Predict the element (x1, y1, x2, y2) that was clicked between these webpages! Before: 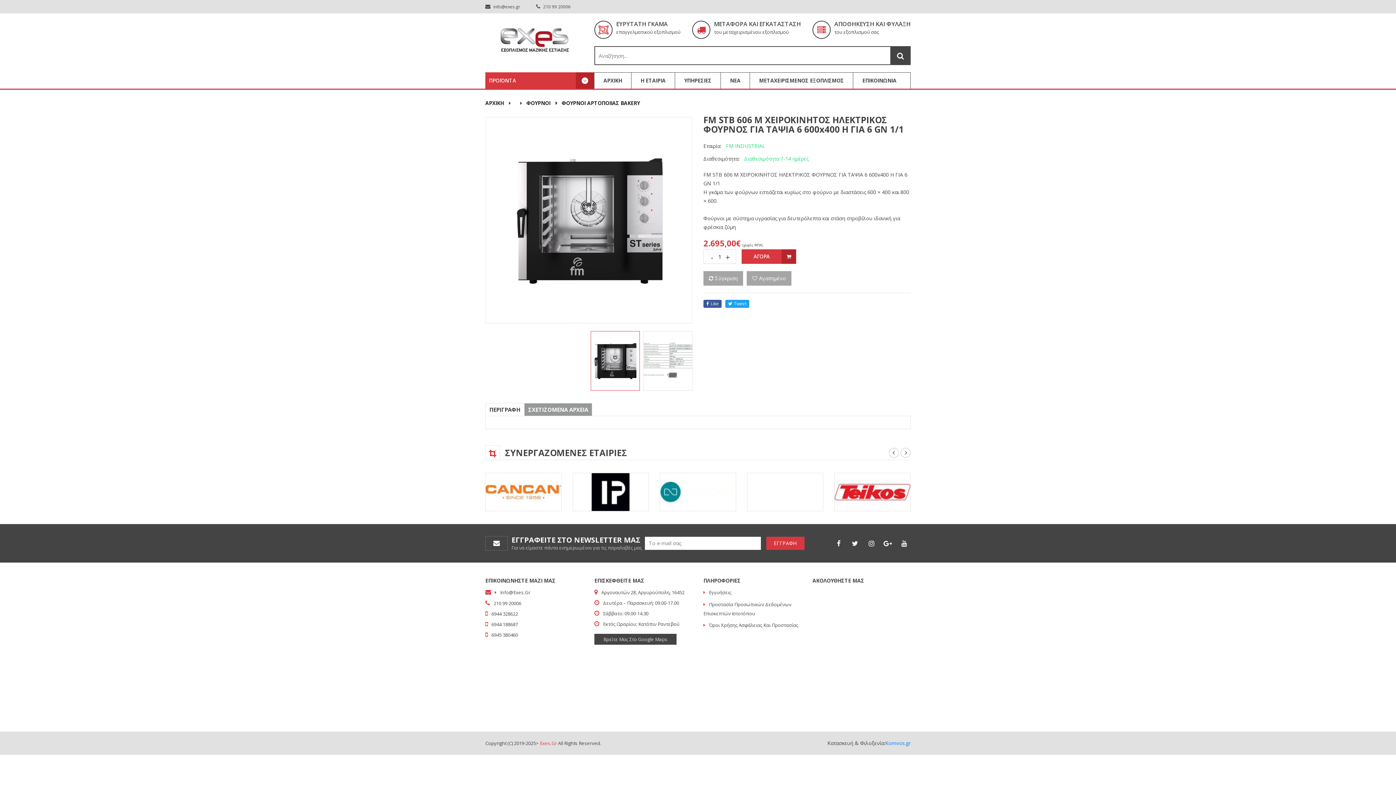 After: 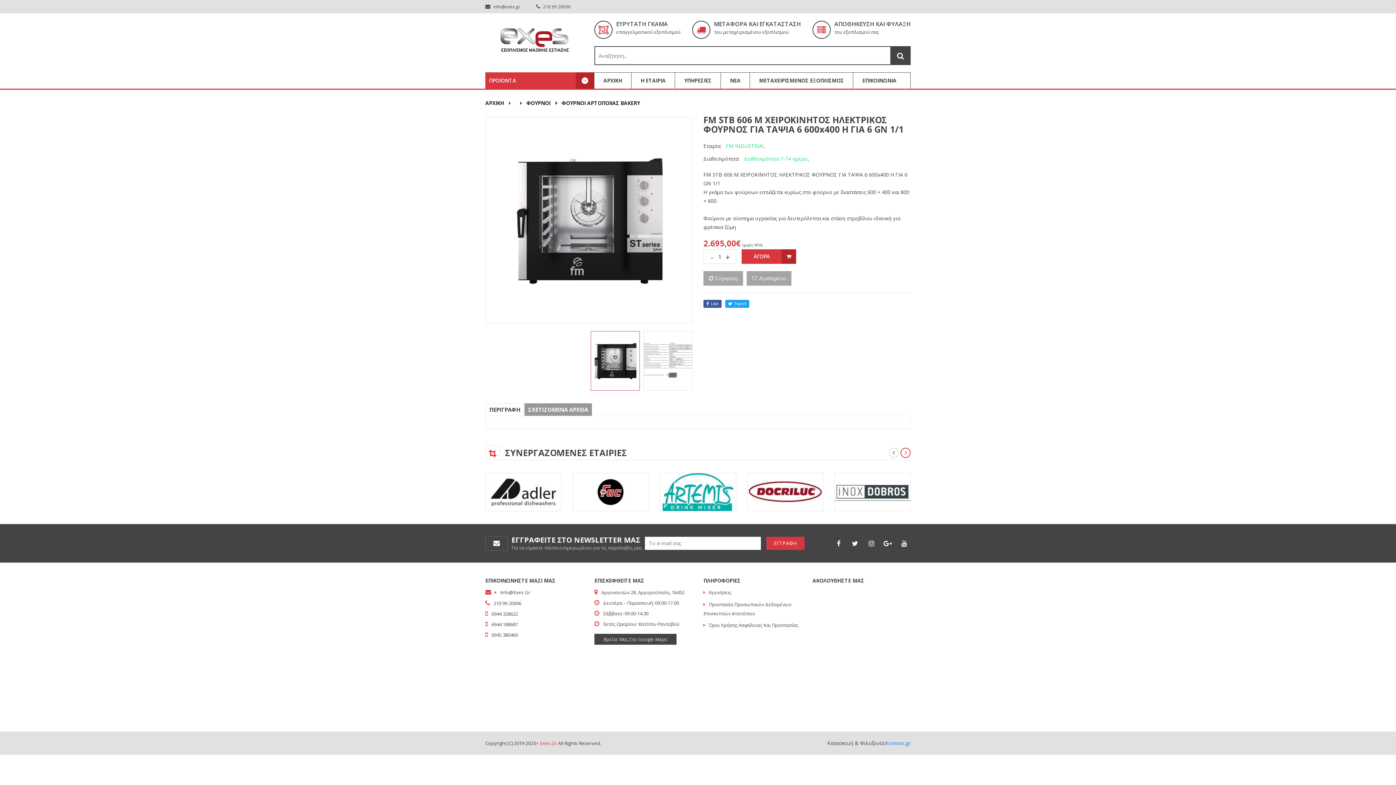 Action: bbox: (900, 448, 910, 458)